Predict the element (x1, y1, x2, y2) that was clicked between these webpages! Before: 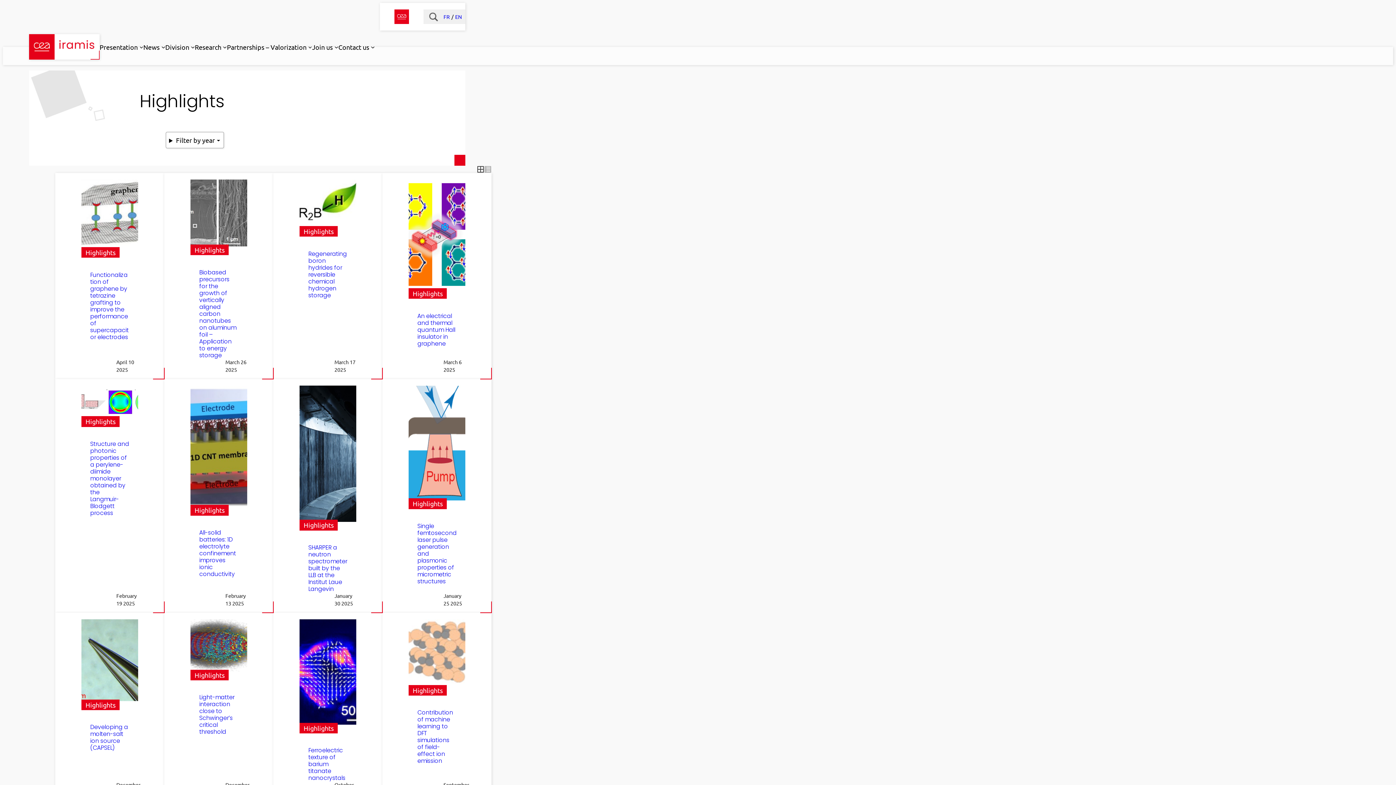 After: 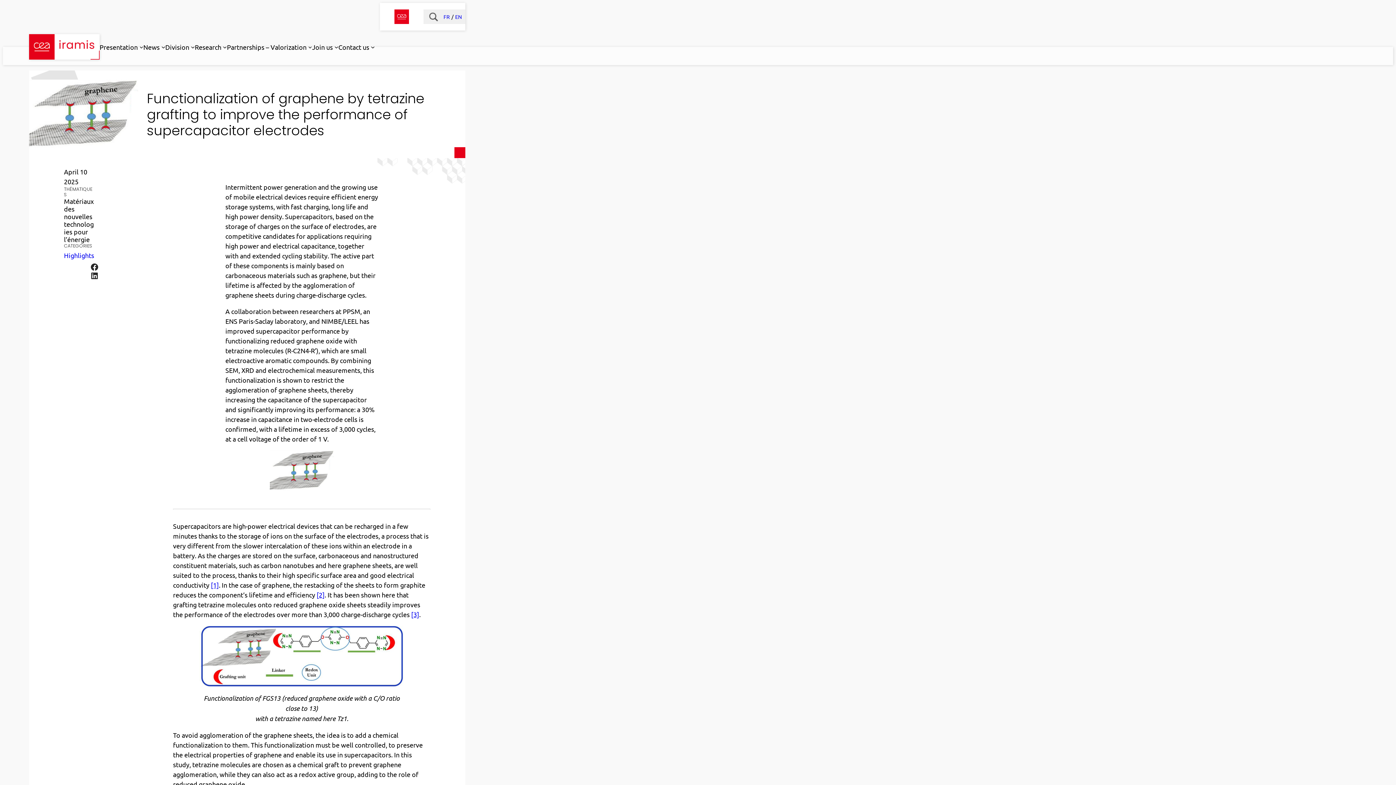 Action: label: Functionalization of graphene by tetrazine grafting to improve the performance of supercapacitor electrodes bbox: (90, 270, 128, 341)